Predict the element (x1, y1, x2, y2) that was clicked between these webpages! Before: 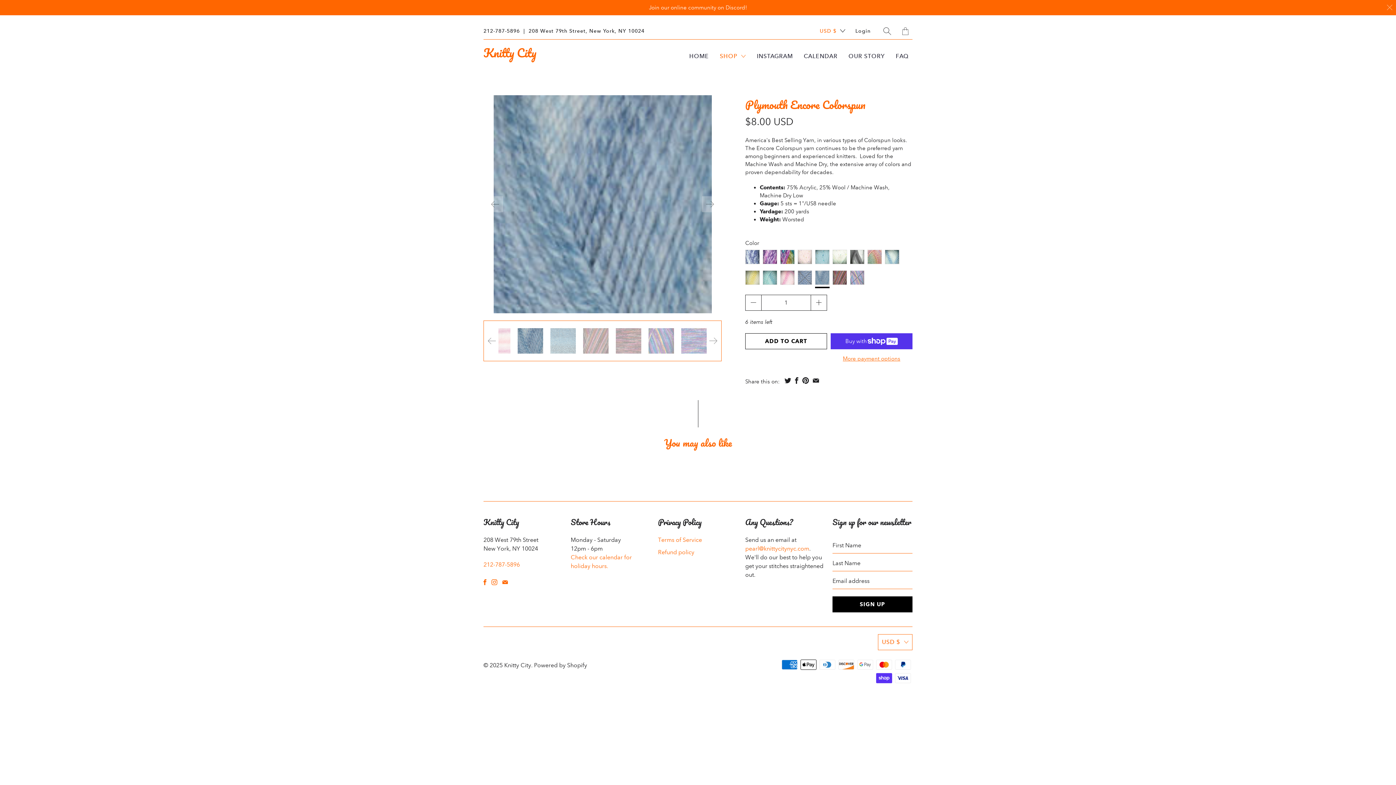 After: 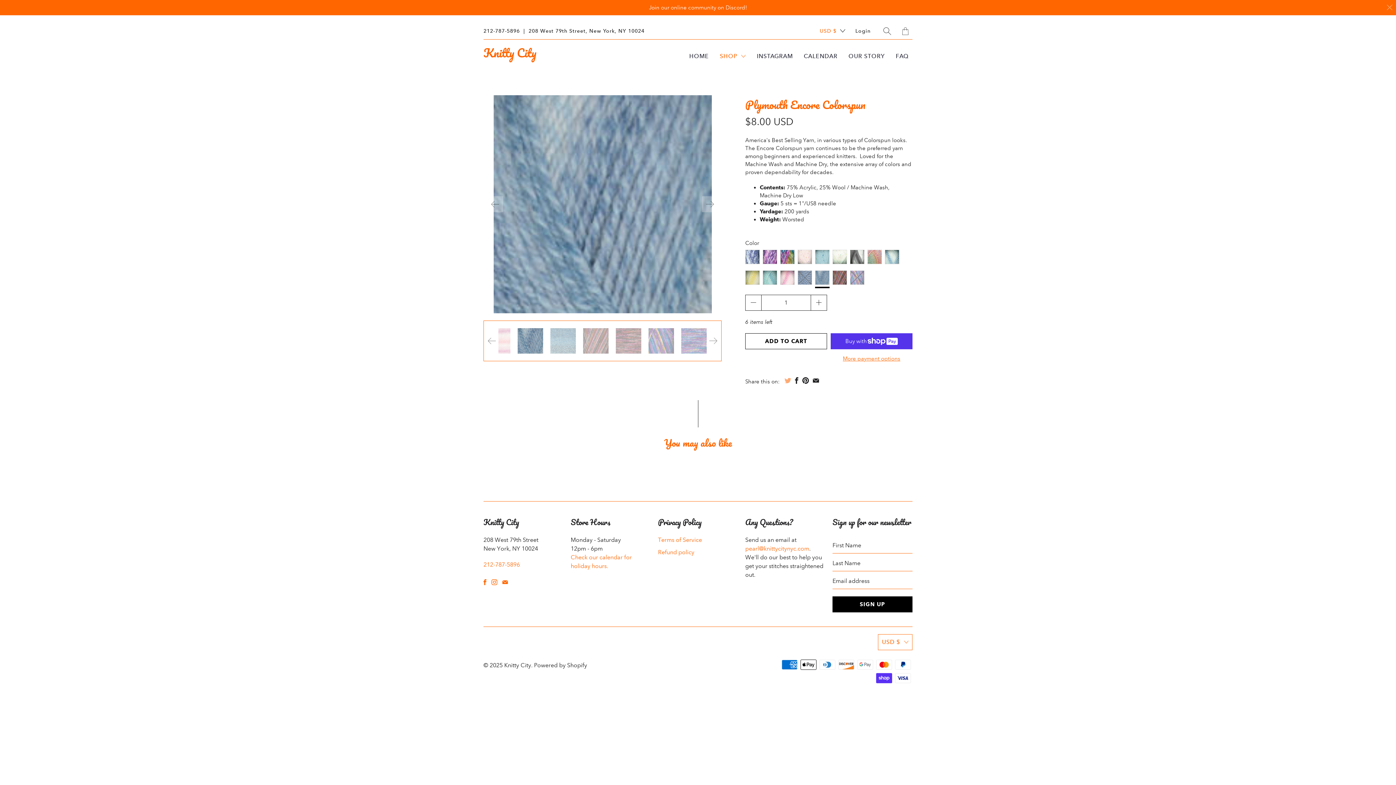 Action: bbox: (783, 377, 792, 384)